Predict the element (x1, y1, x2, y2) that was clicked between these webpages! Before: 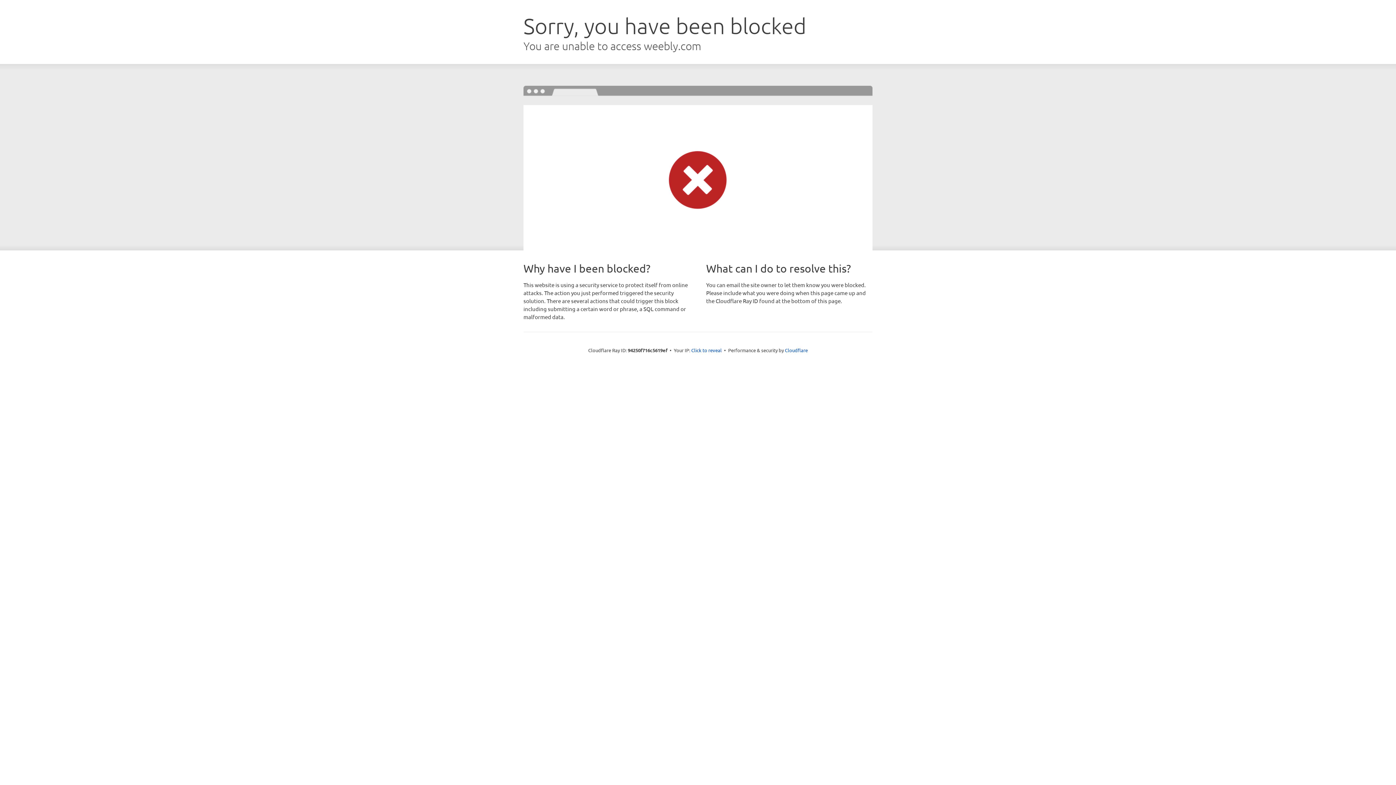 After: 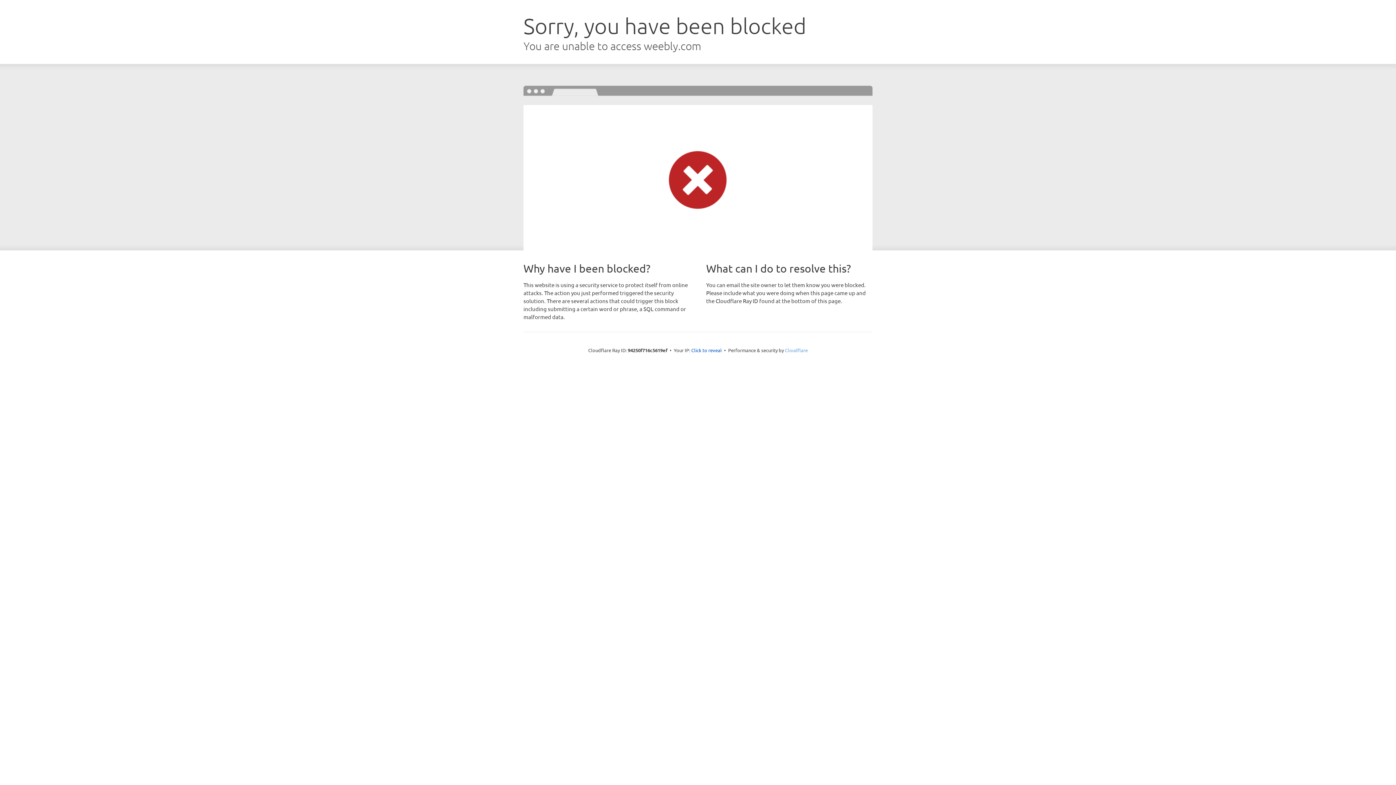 Action: bbox: (785, 347, 808, 353) label: Cloudflare